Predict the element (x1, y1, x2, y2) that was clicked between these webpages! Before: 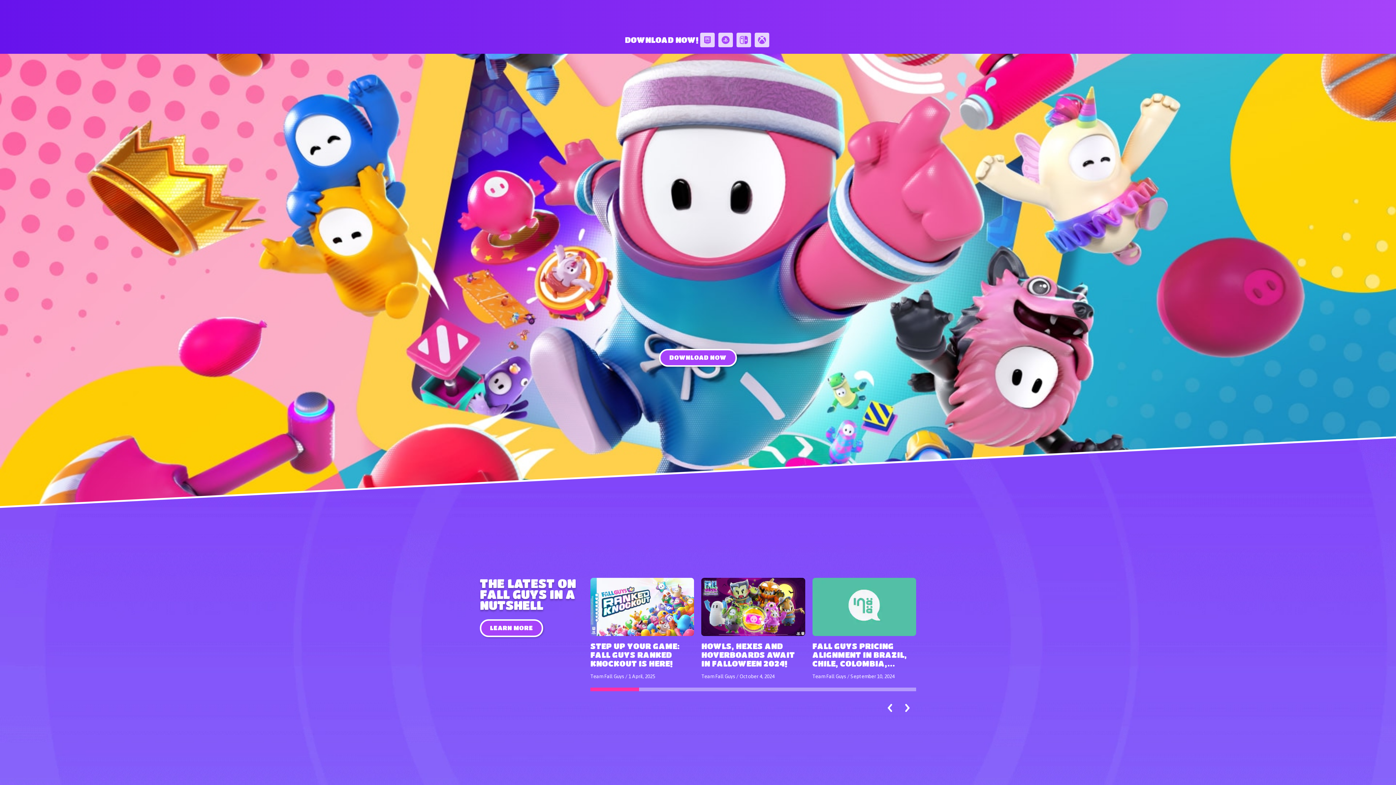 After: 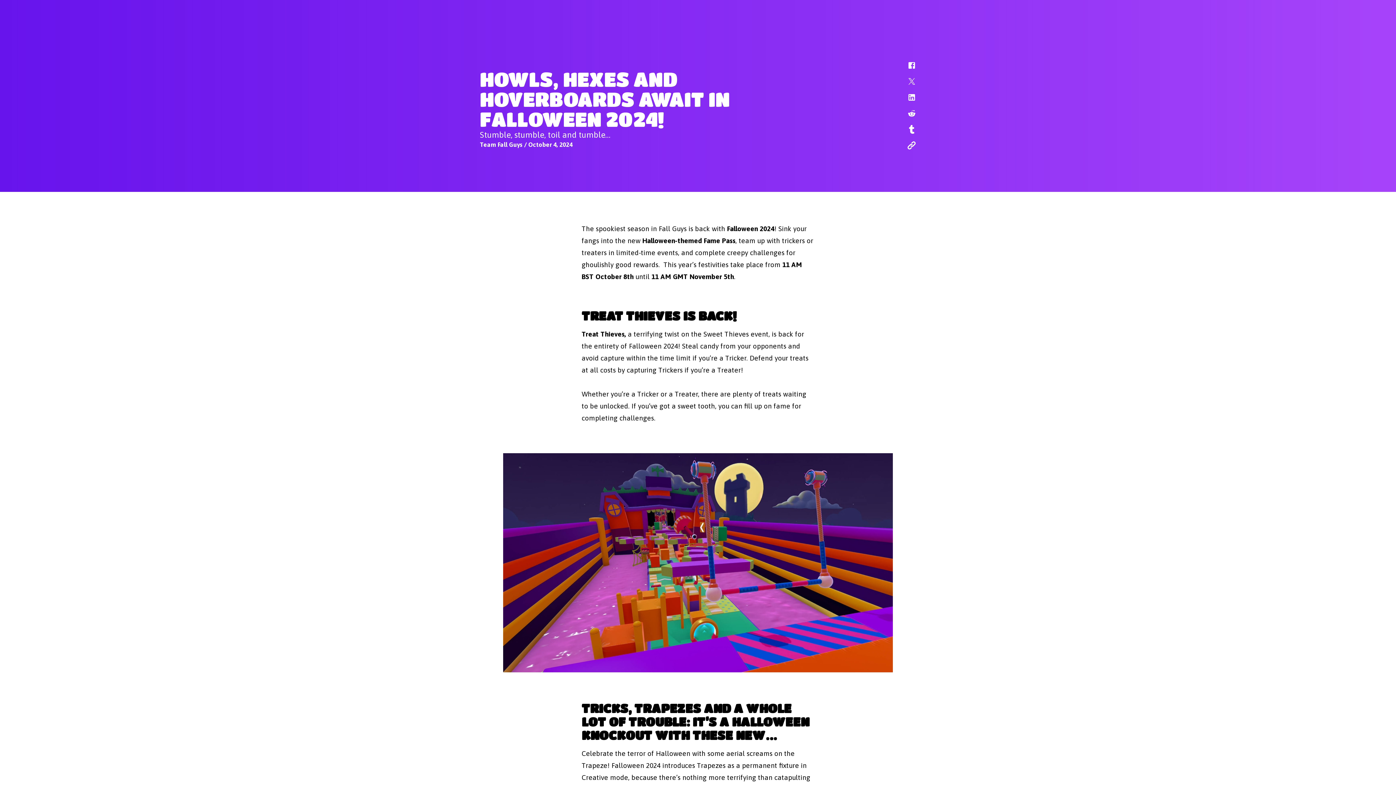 Action: bbox: (701, 578, 805, 679) label: HOWLS, HEXES AND HOVERBOARDS AWAIT IN FALLOWEEN 2024!
Team Fall Guys / October 4, 2024